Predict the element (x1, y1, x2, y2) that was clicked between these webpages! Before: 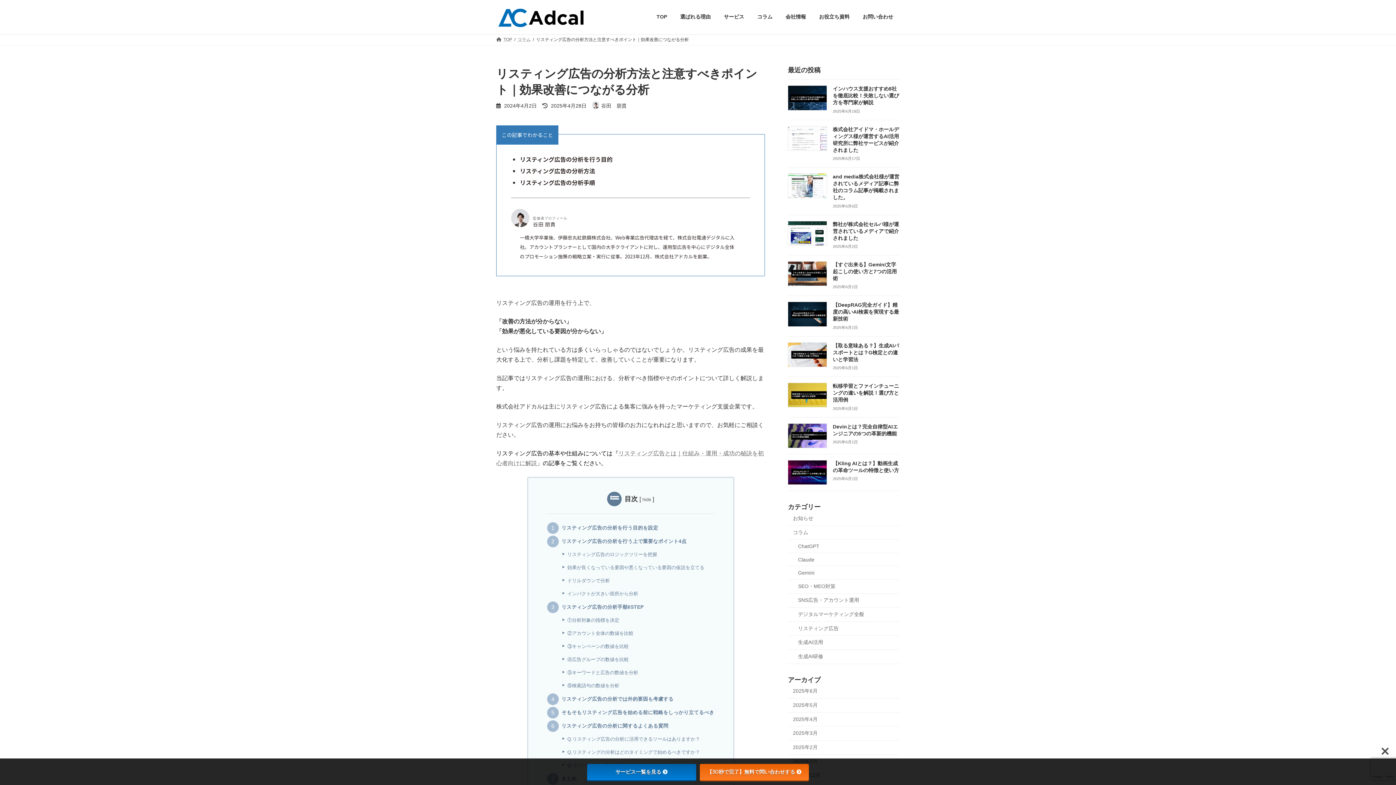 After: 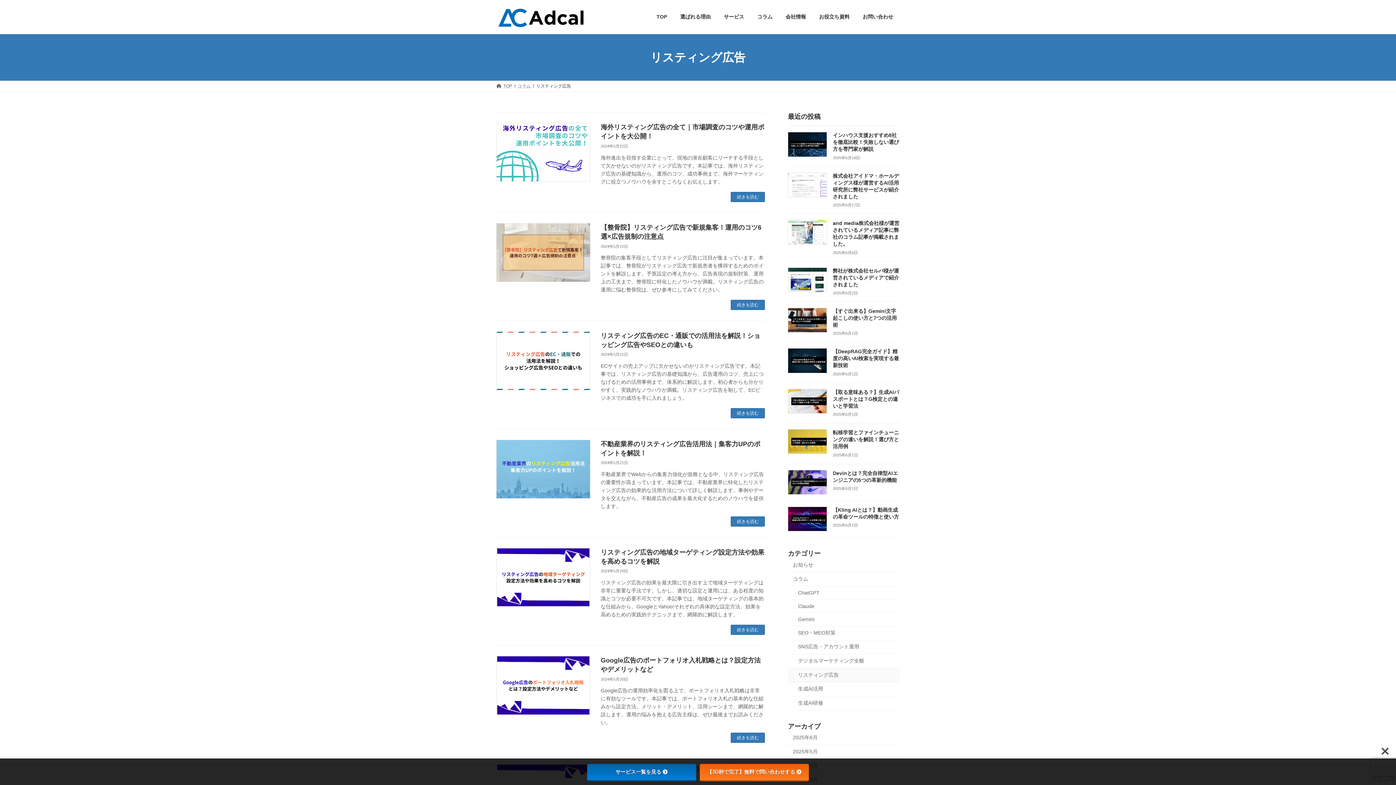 Action: bbox: (788, 622, 900, 636) label: リスティング広告